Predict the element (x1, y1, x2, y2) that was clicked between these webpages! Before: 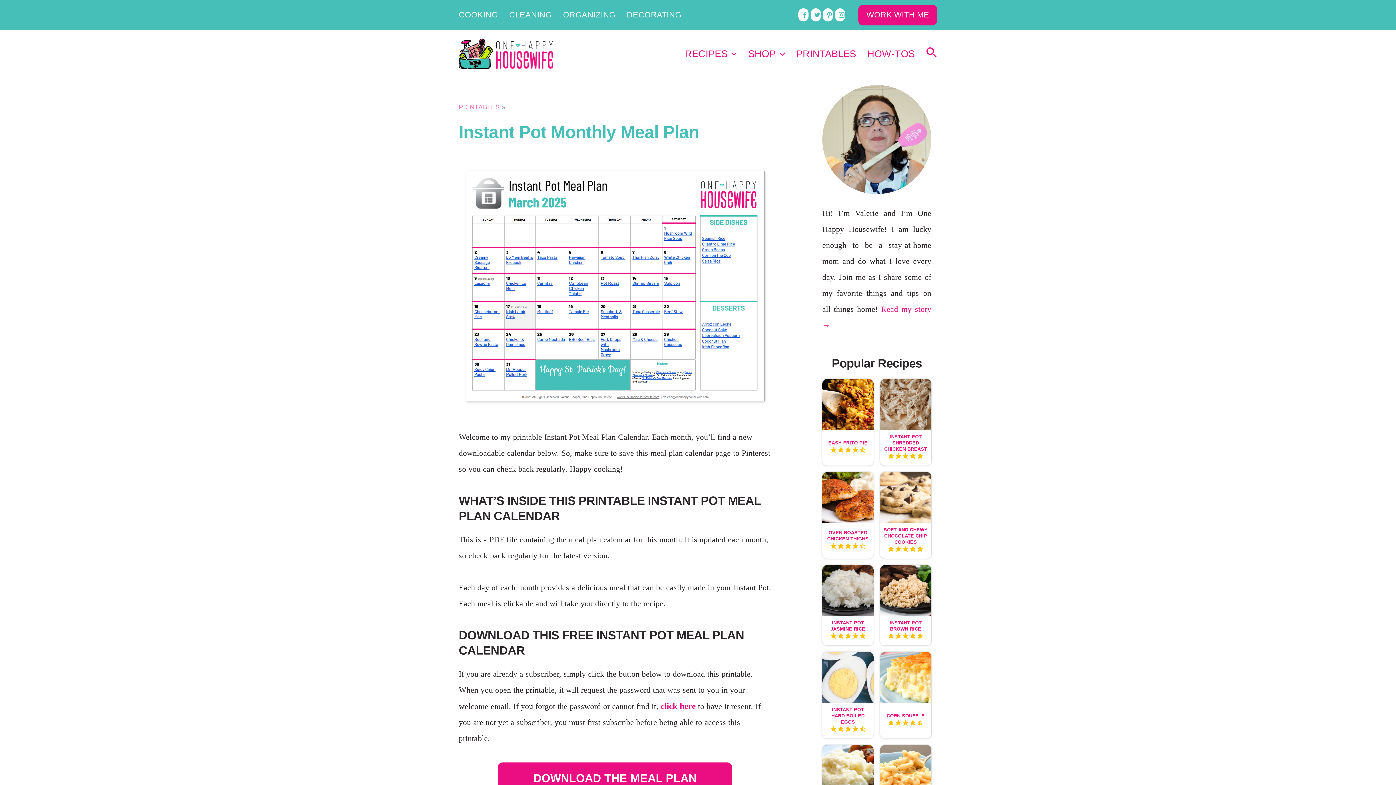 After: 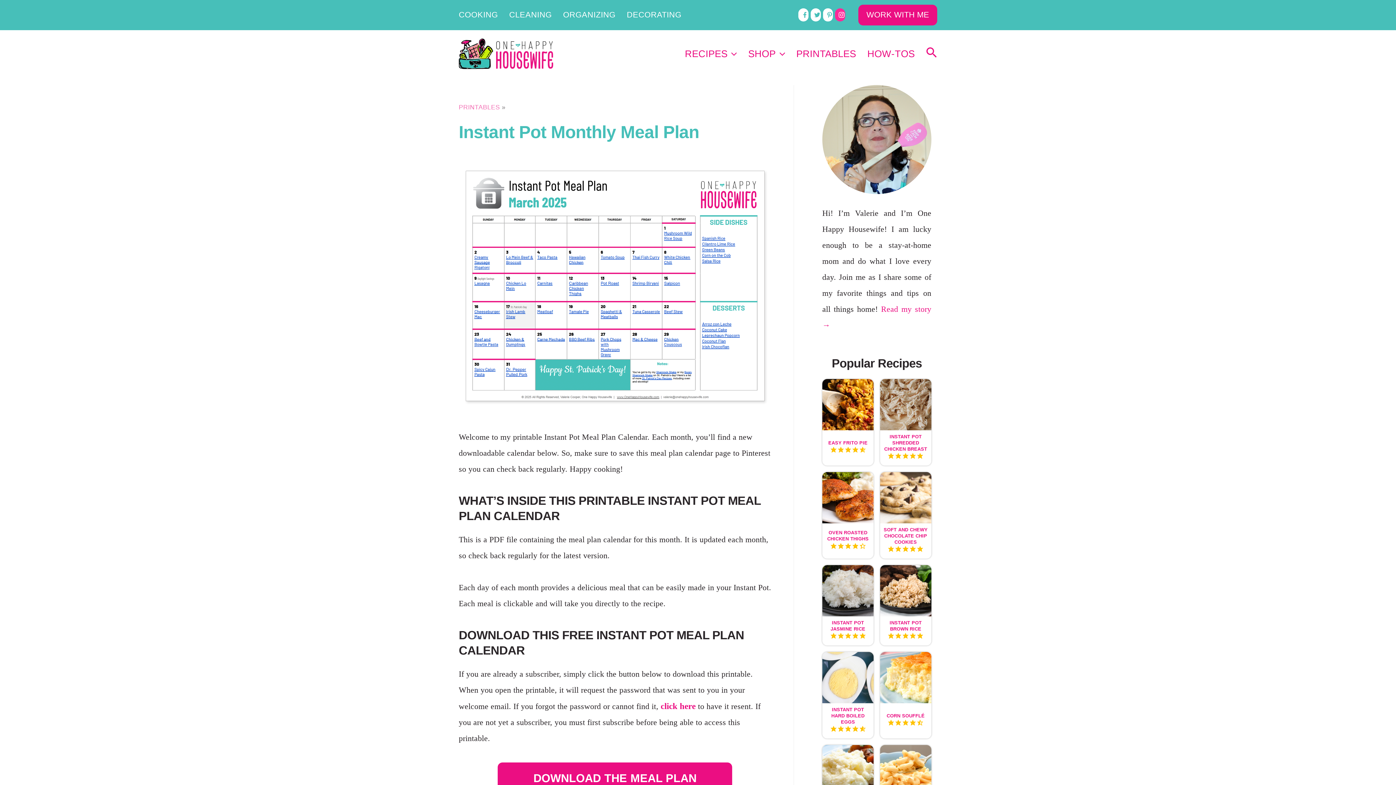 Action: bbox: (835, 8, 845, 21) label: instagram